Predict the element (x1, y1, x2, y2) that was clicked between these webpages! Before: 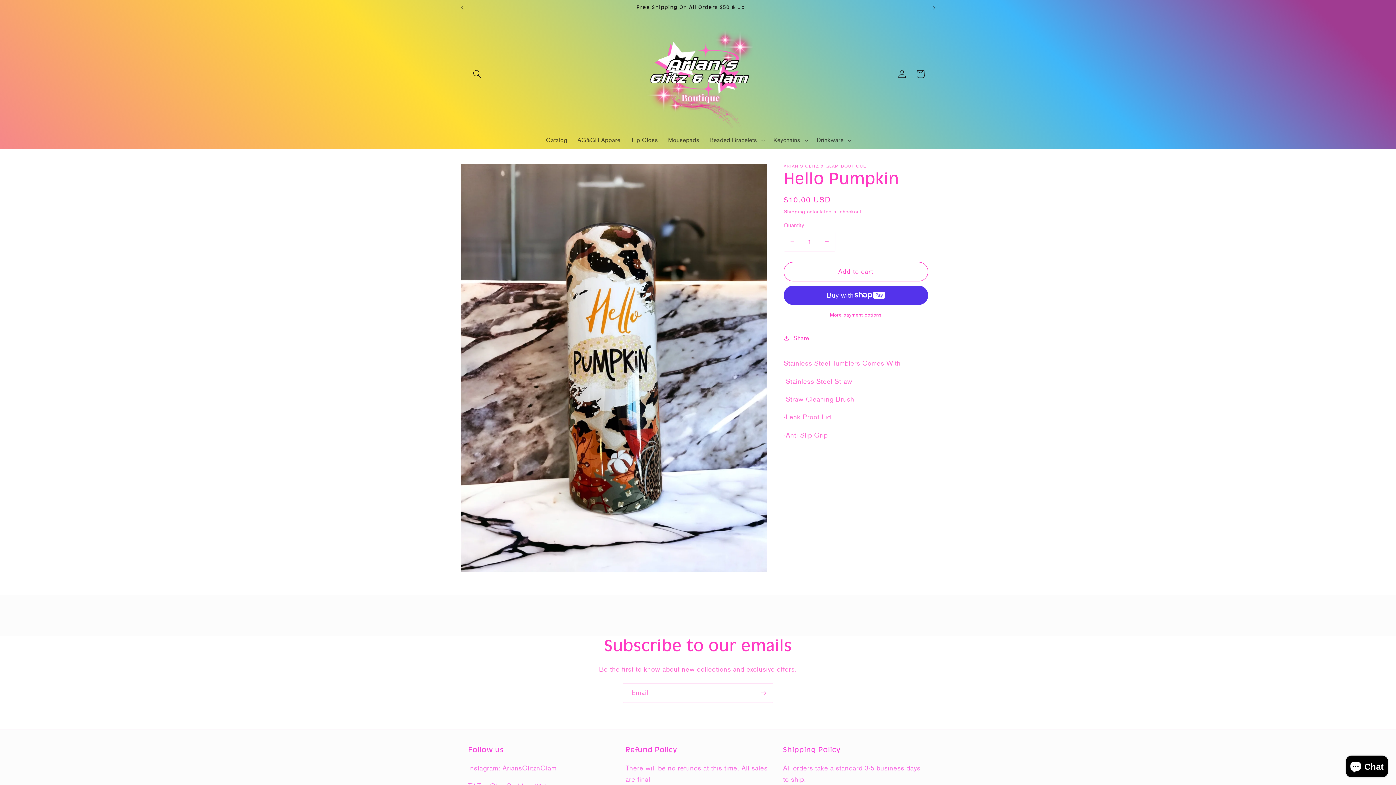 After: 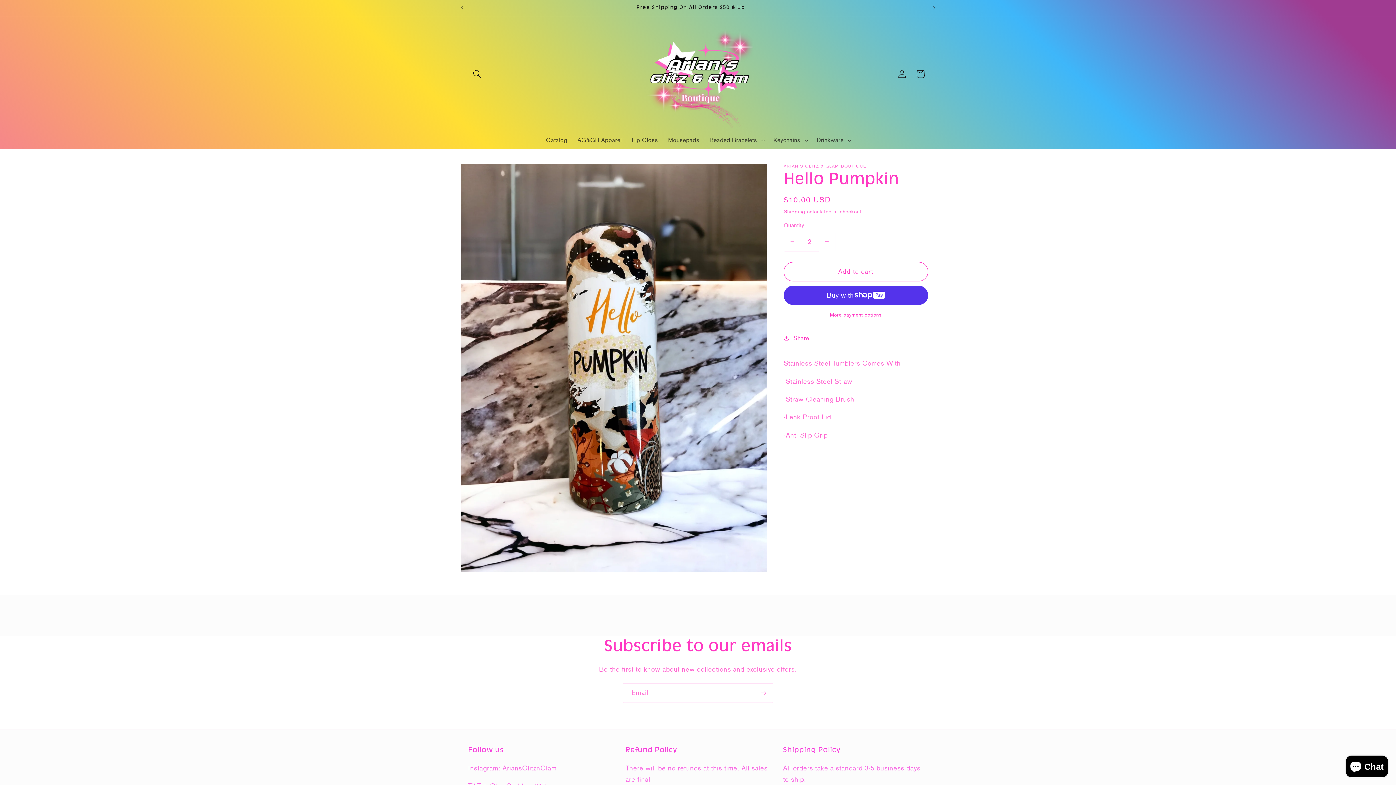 Action: label: Increase quantity for Hello Pumpkin bbox: (818, 232, 835, 251)